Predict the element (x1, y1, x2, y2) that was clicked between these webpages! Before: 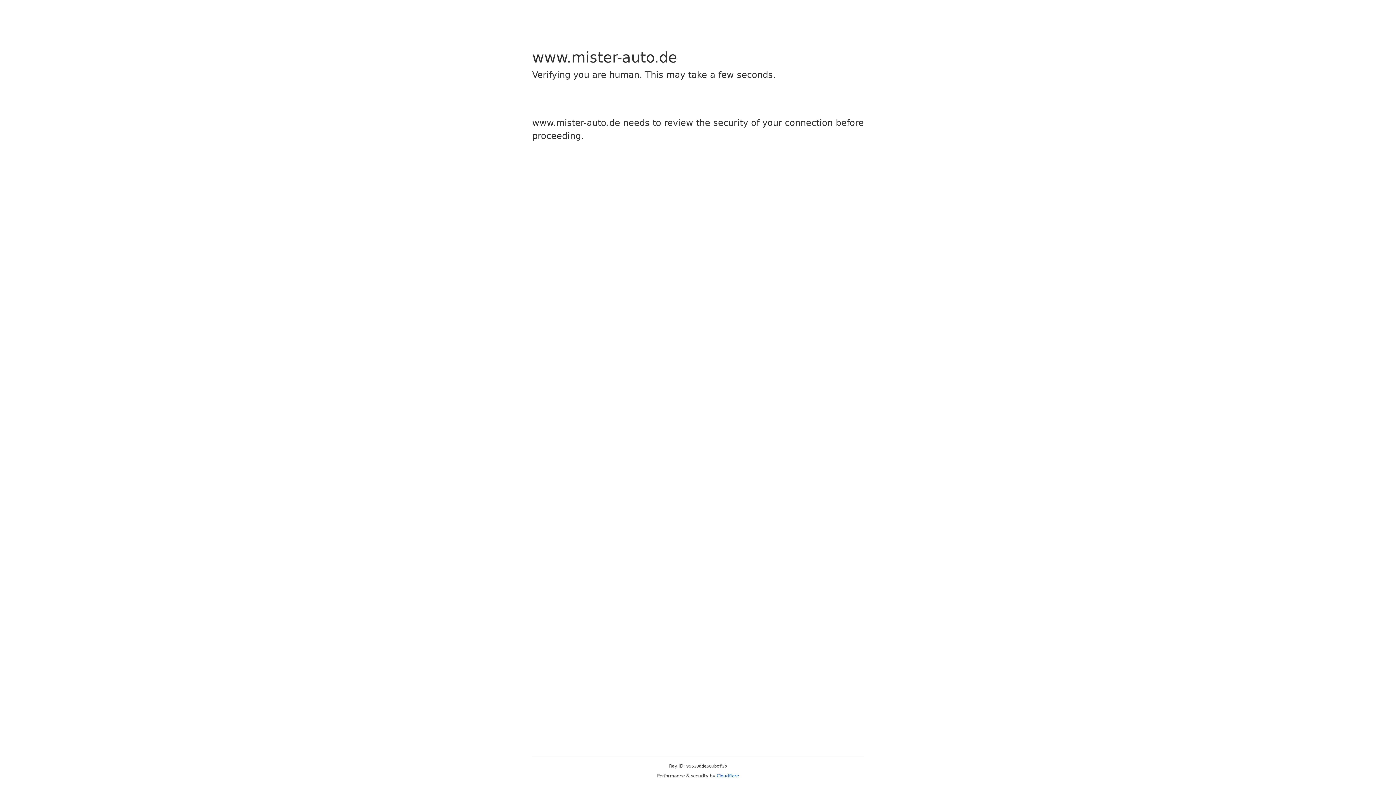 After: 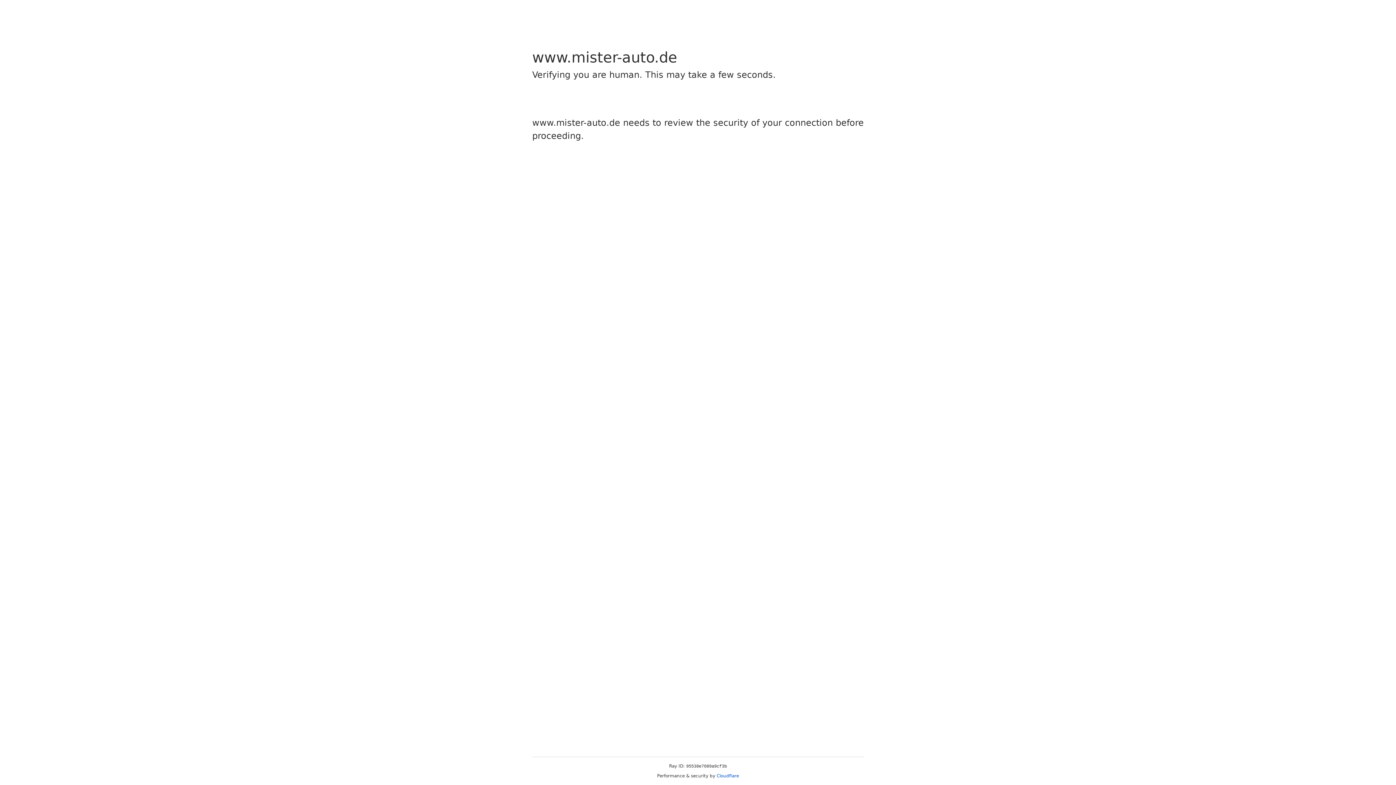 Action: label: Cloudflare bbox: (716, 773, 739, 778)